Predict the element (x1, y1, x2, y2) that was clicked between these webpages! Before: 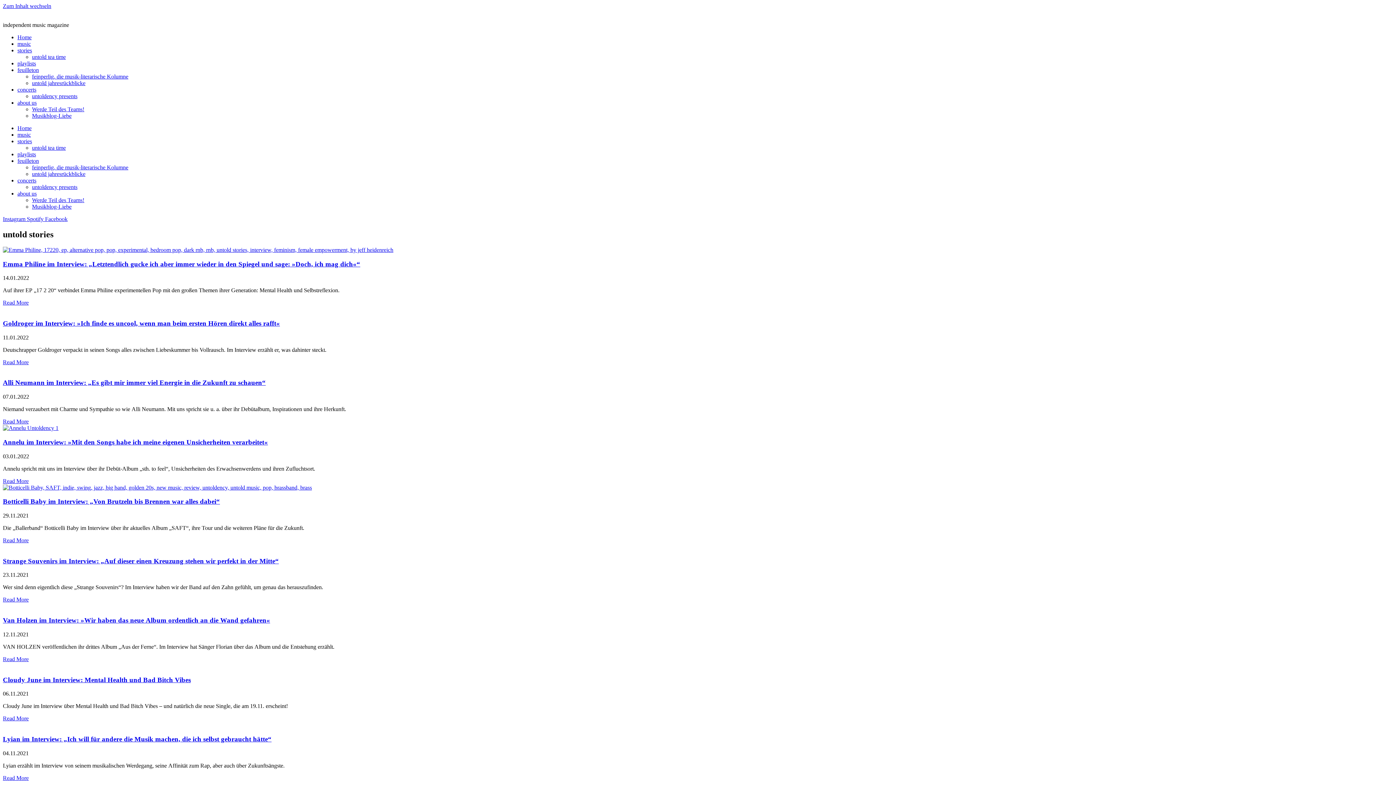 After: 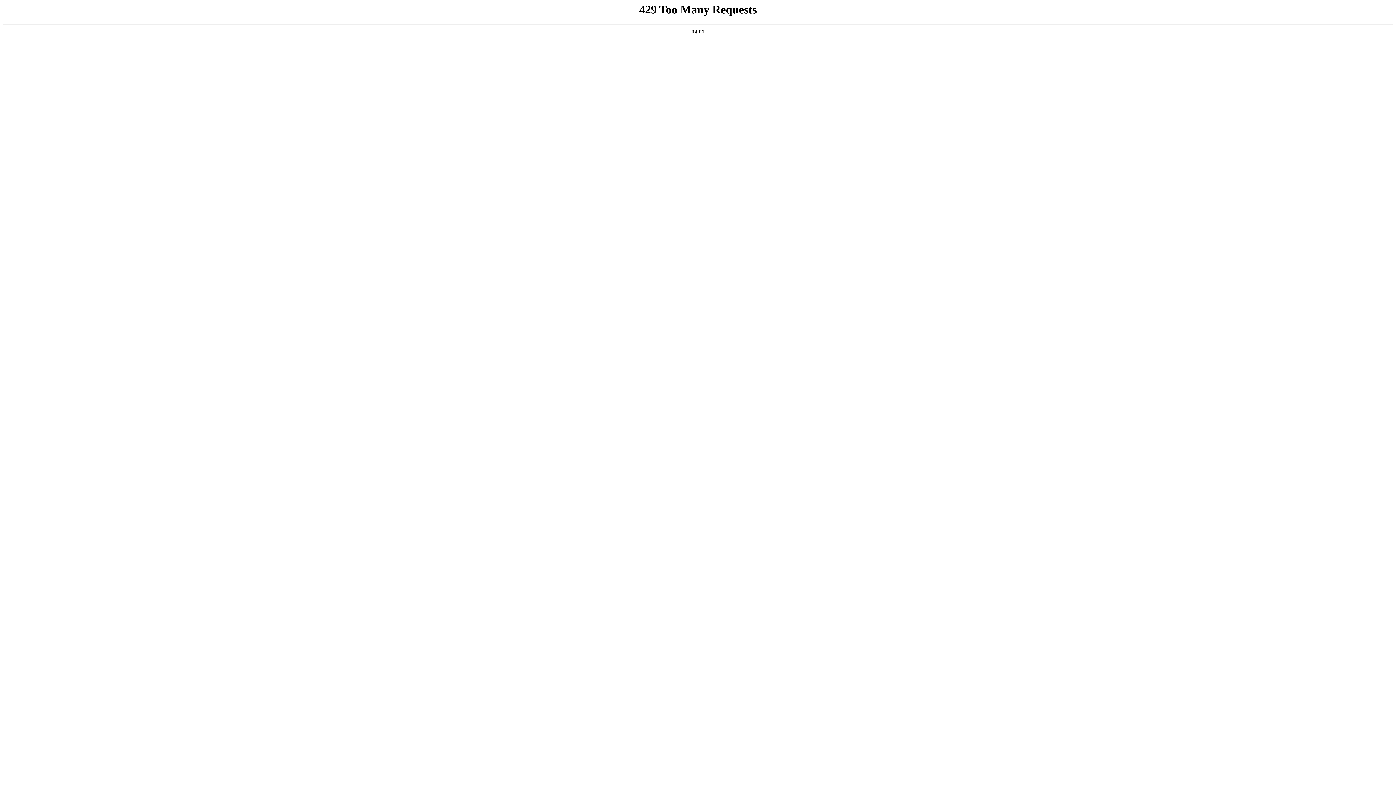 Action: bbox: (2, 425, 1393, 431)